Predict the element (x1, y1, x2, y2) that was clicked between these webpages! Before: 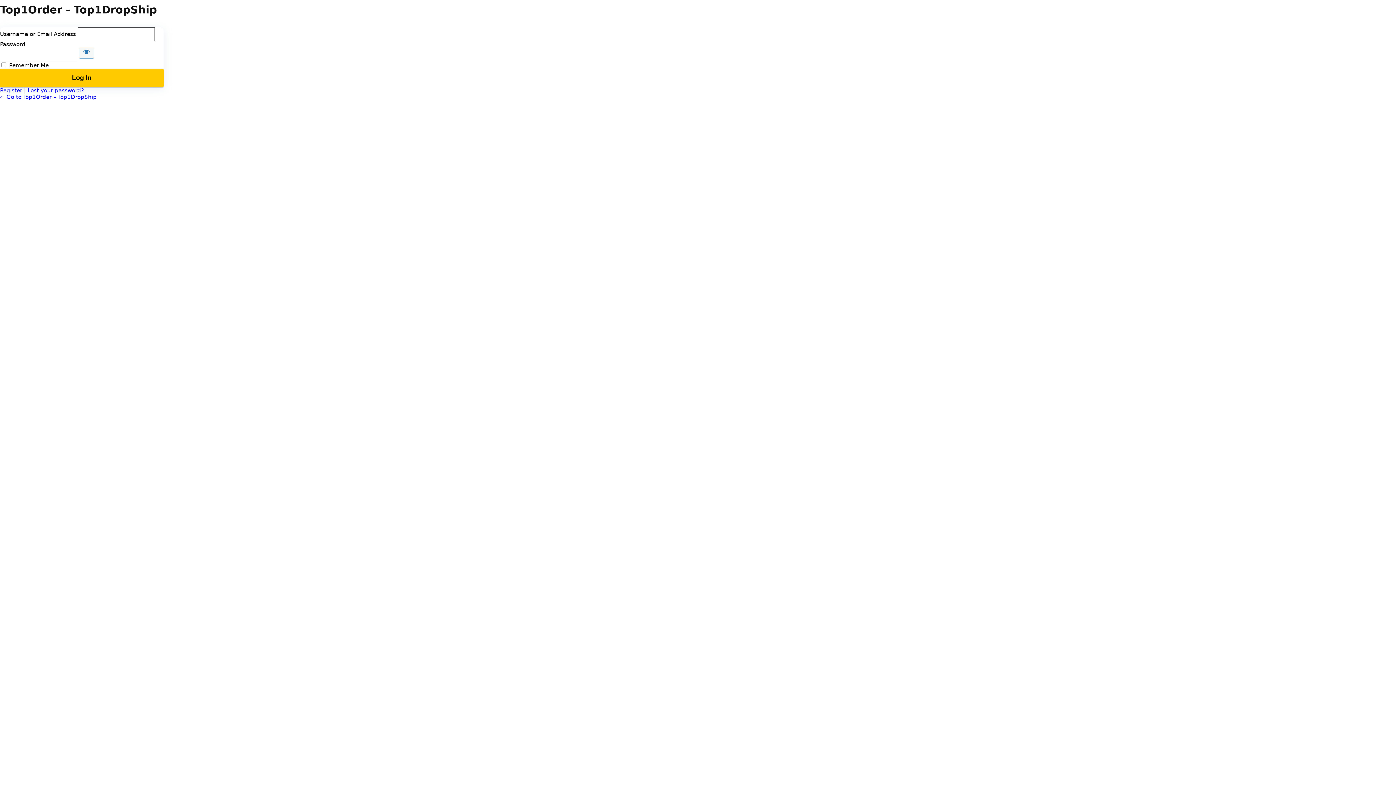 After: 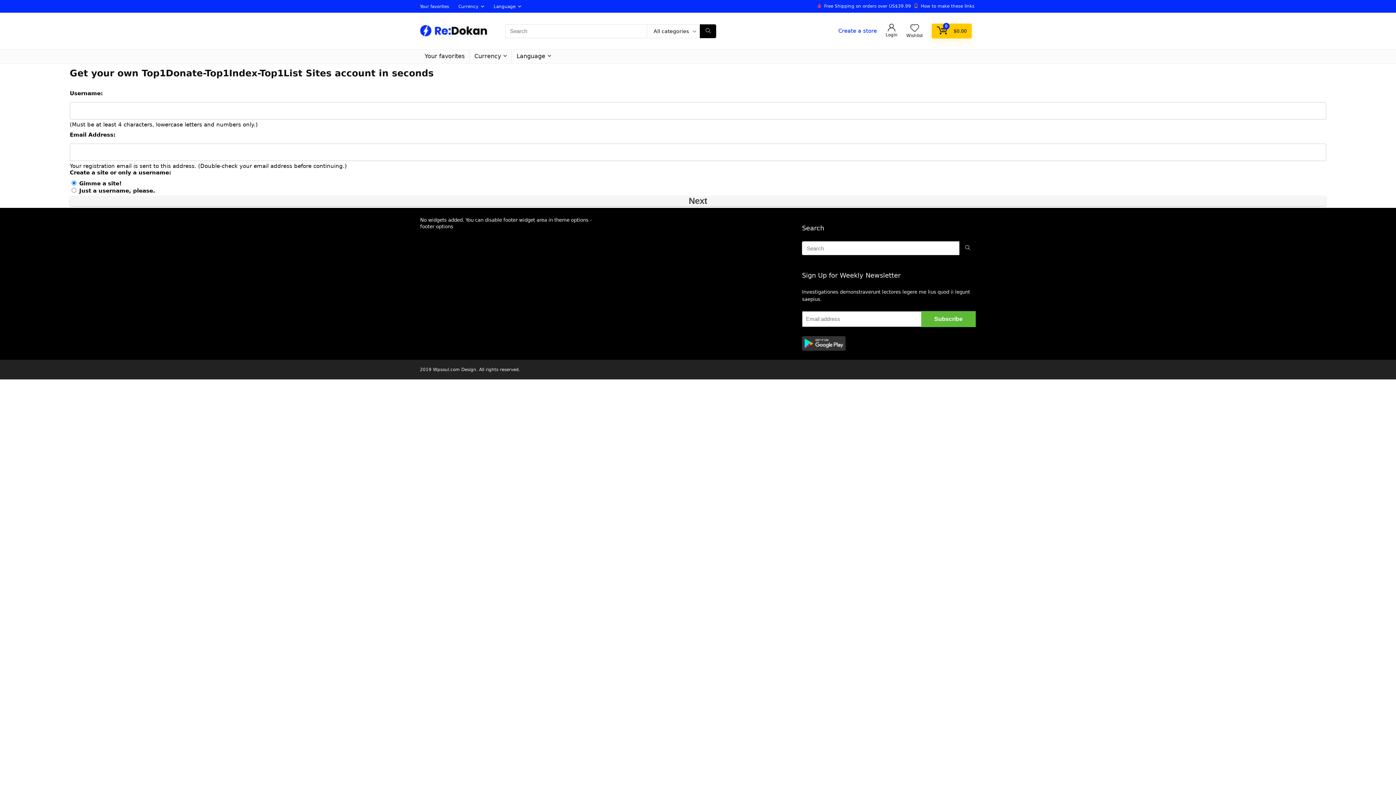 Action: label: Register bbox: (0, 87, 22, 93)